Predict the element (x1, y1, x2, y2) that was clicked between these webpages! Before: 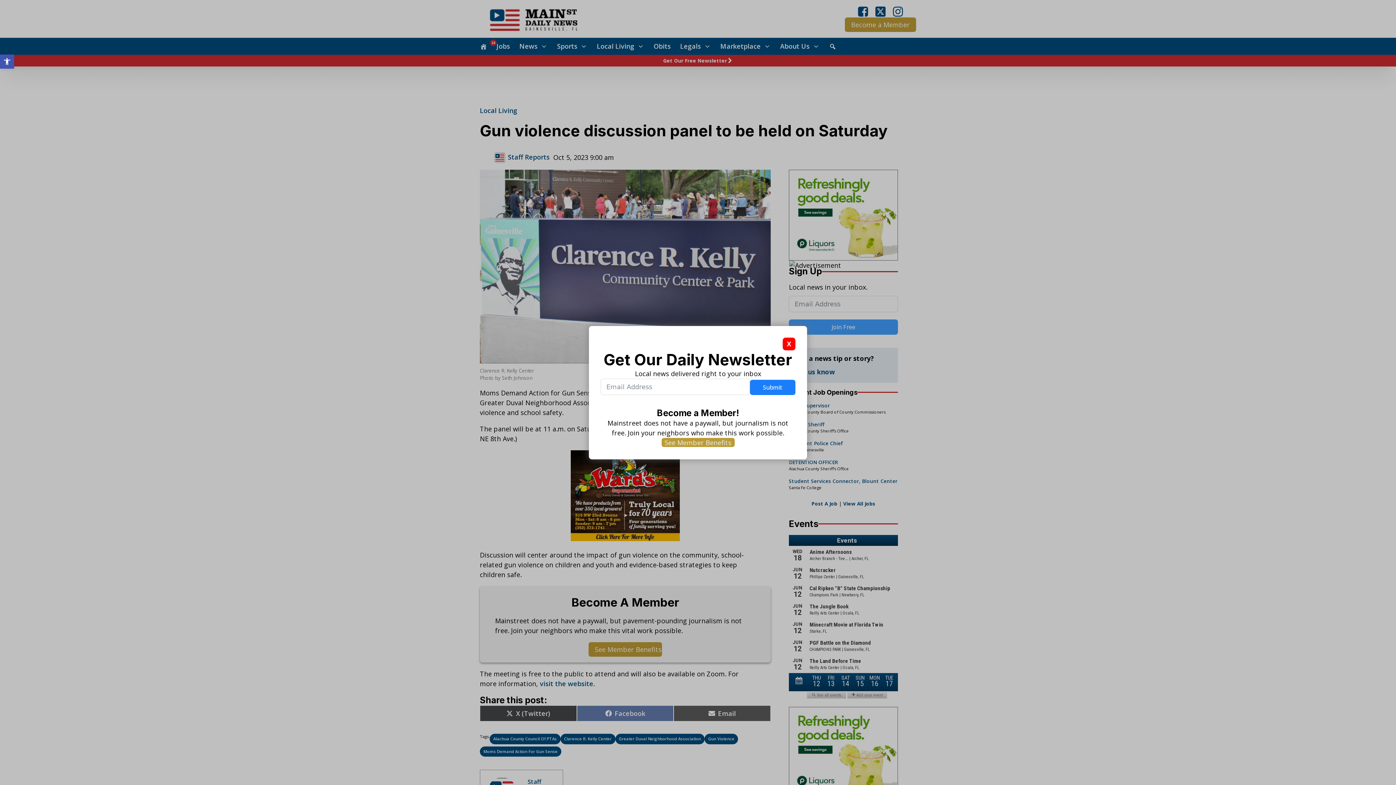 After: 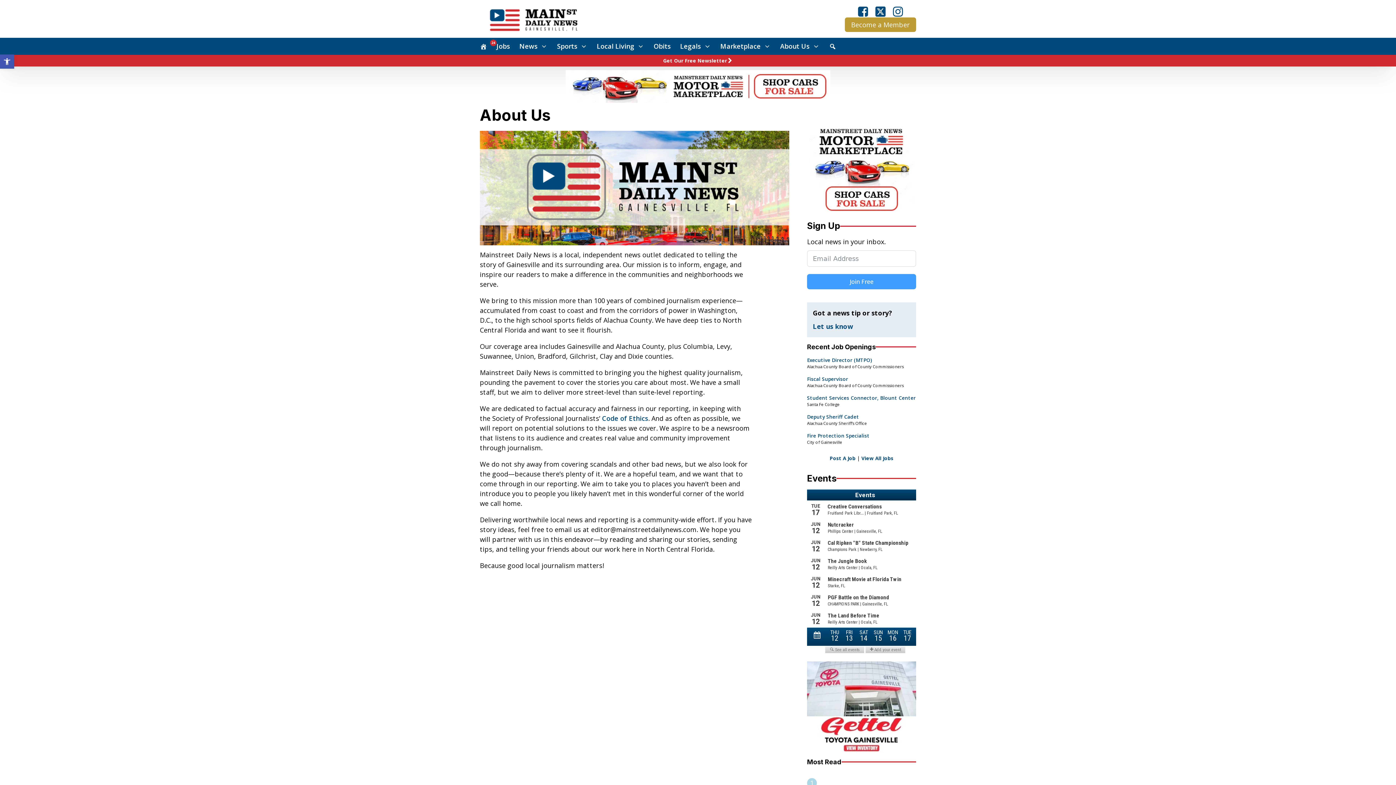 Action: bbox: (780, 41, 819, 51) label: About Us